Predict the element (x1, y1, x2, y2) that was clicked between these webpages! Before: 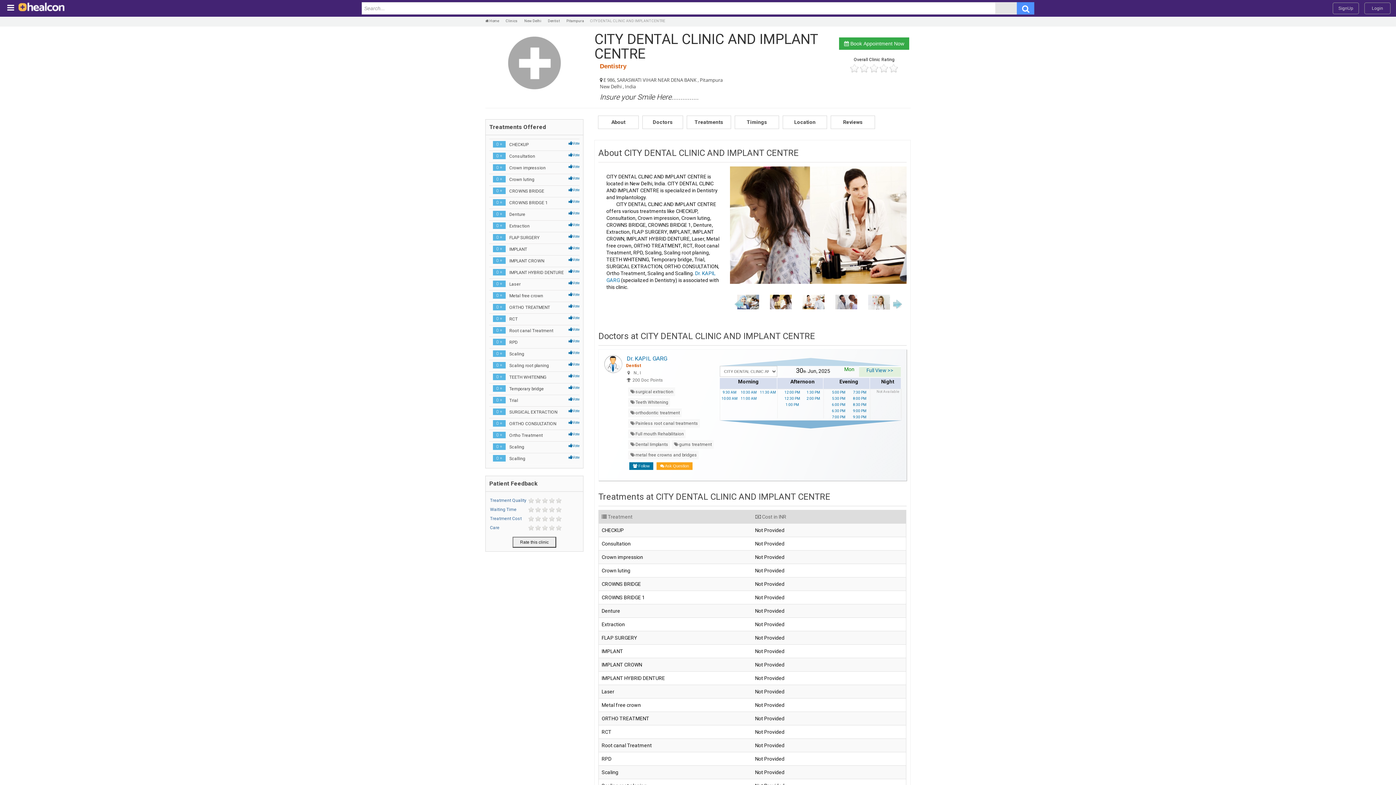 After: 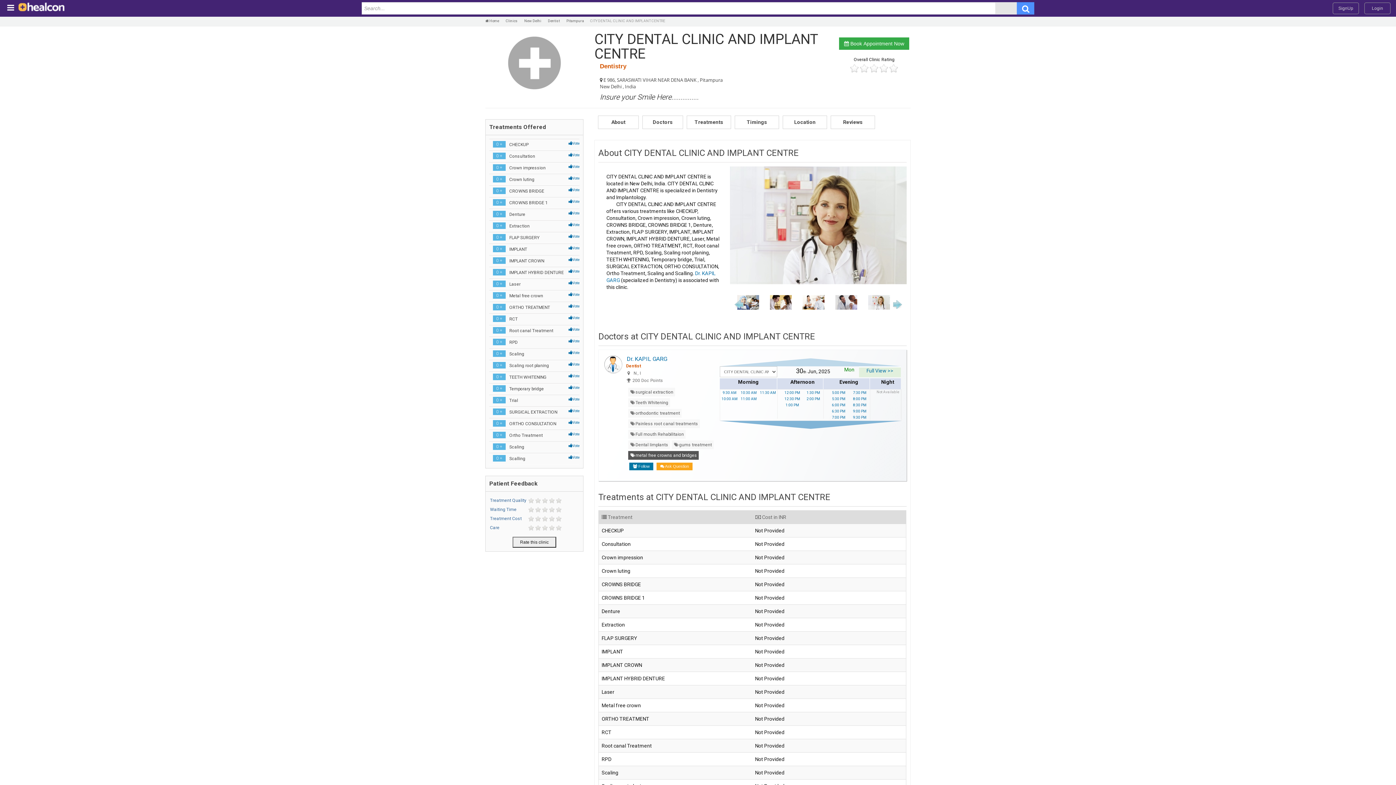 Action: label: metal free crowns and bridges bbox: (628, 428, 698, 437)